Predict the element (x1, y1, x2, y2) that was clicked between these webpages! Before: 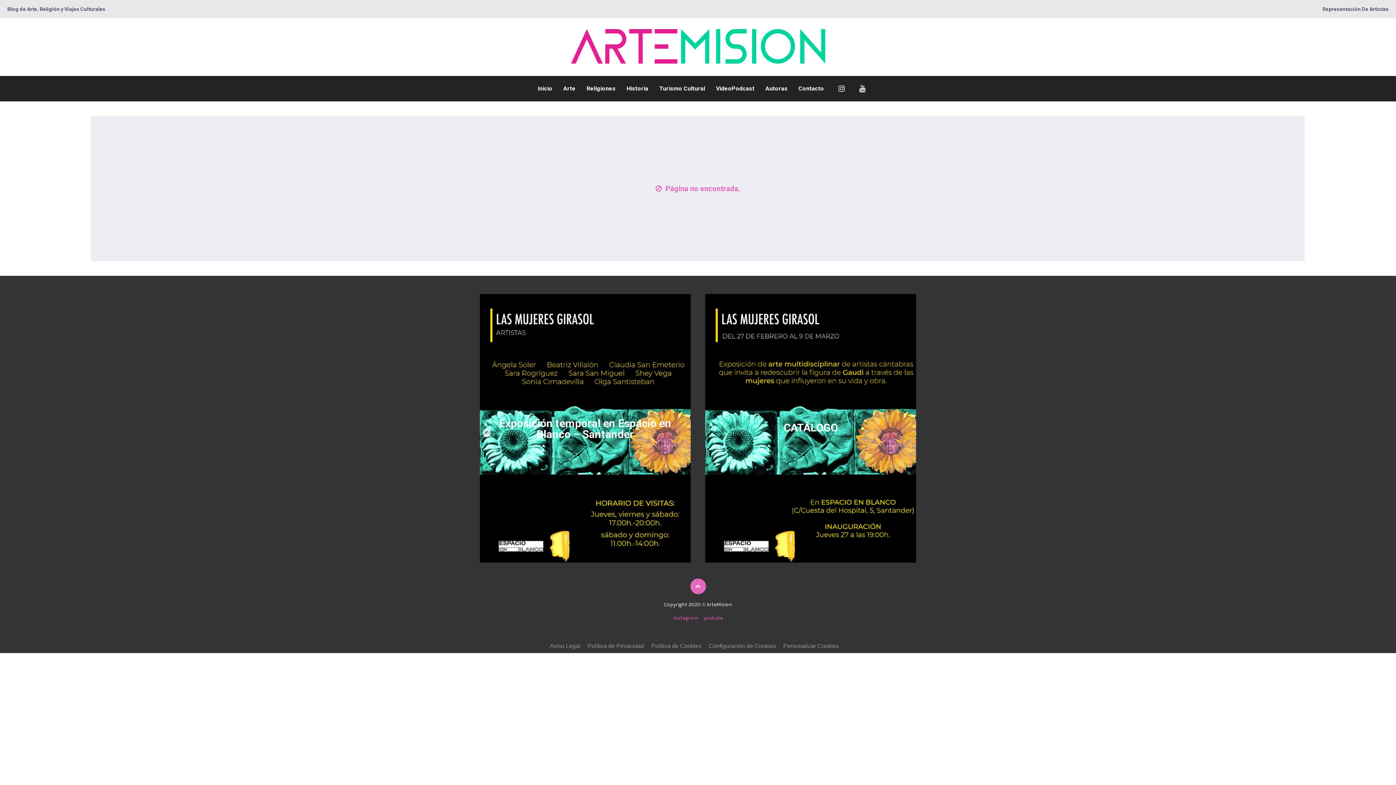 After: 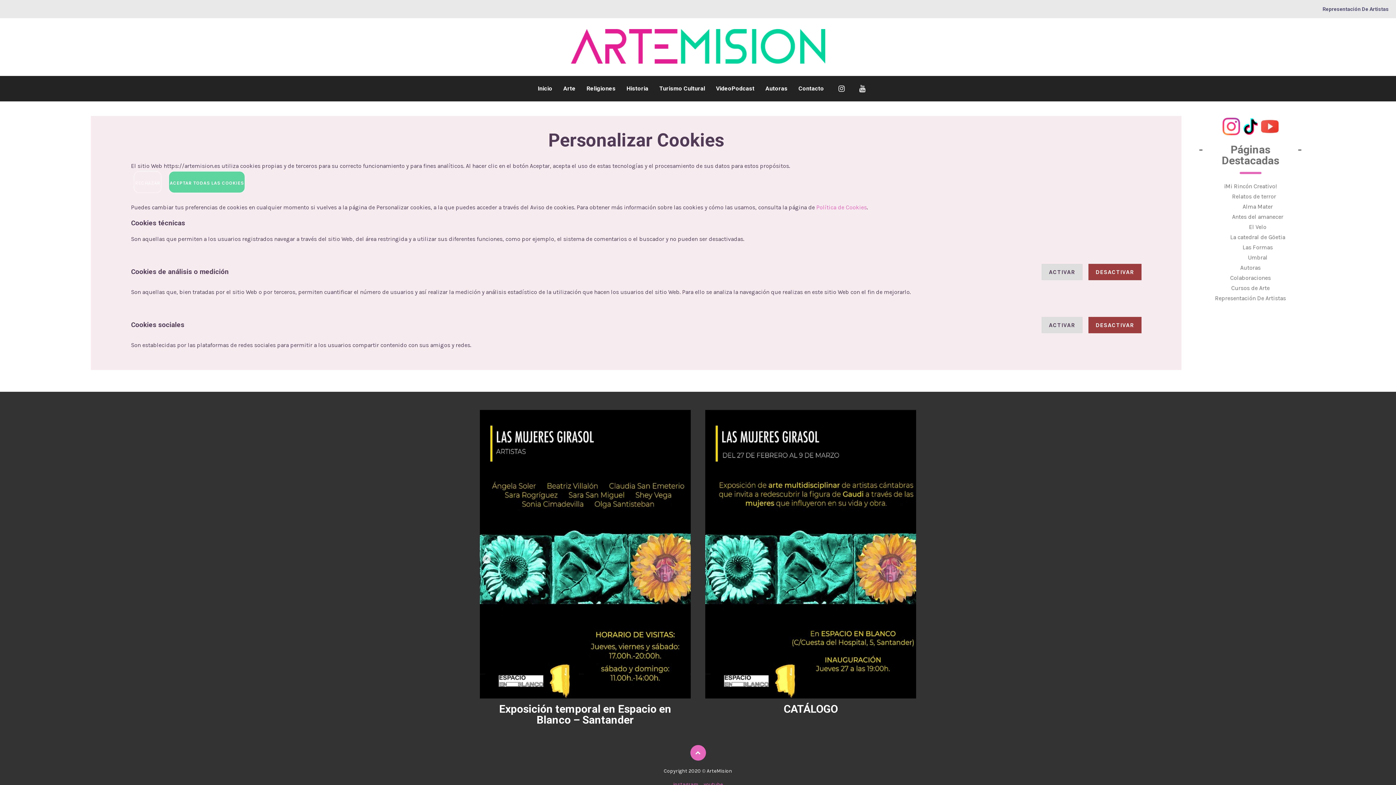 Action: bbox: (783, 643, 839, 649) label: Personalizar Cookies